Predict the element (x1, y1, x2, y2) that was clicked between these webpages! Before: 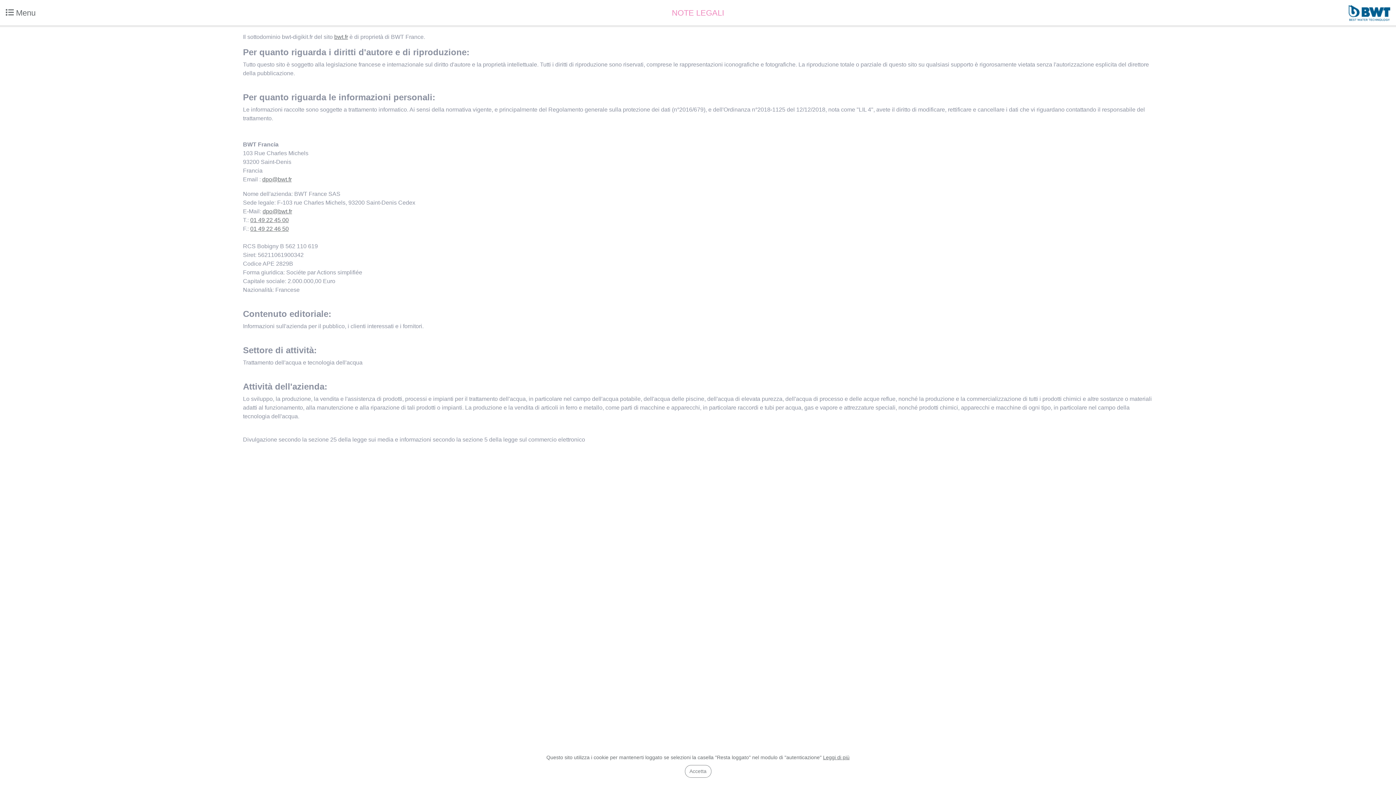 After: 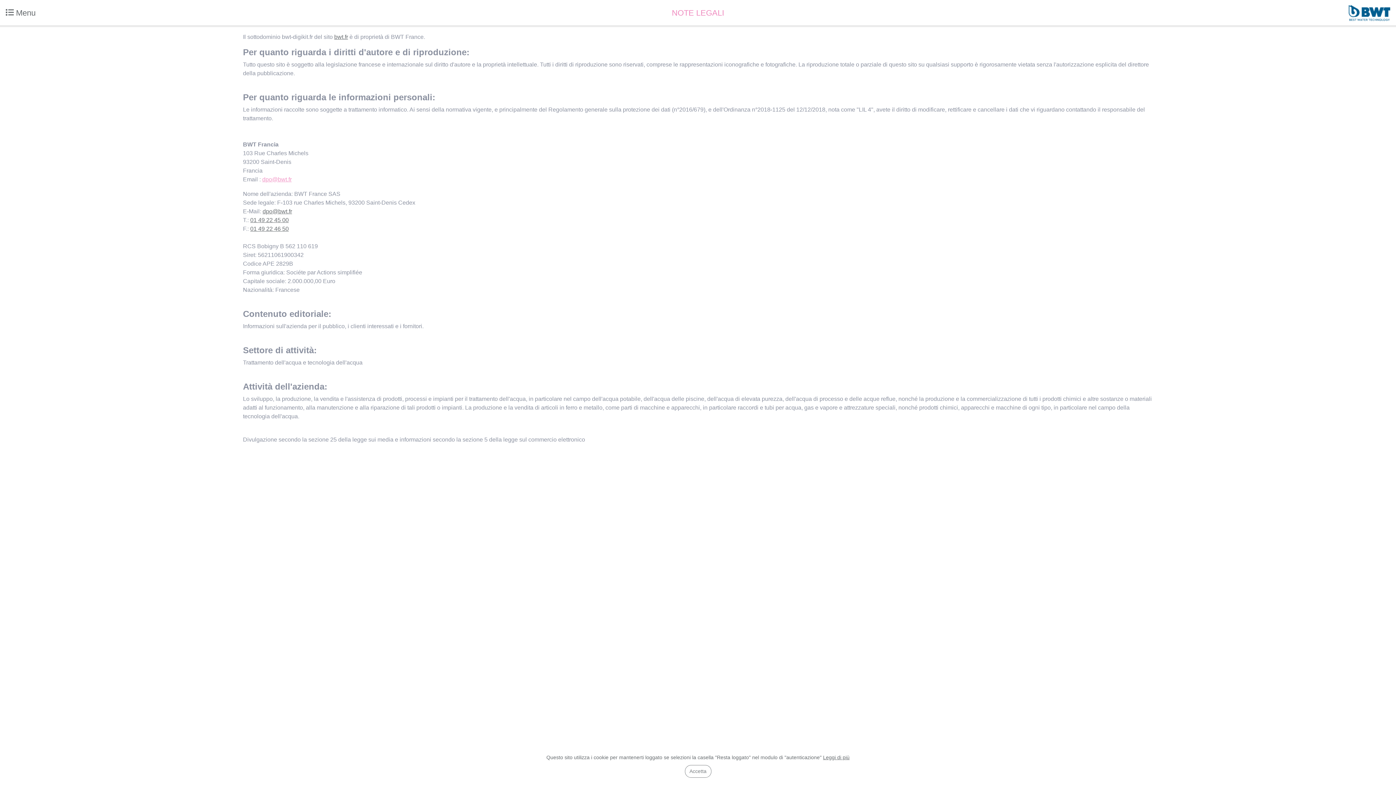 Action: label: dpo@bwt.fr bbox: (262, 176, 291, 182)